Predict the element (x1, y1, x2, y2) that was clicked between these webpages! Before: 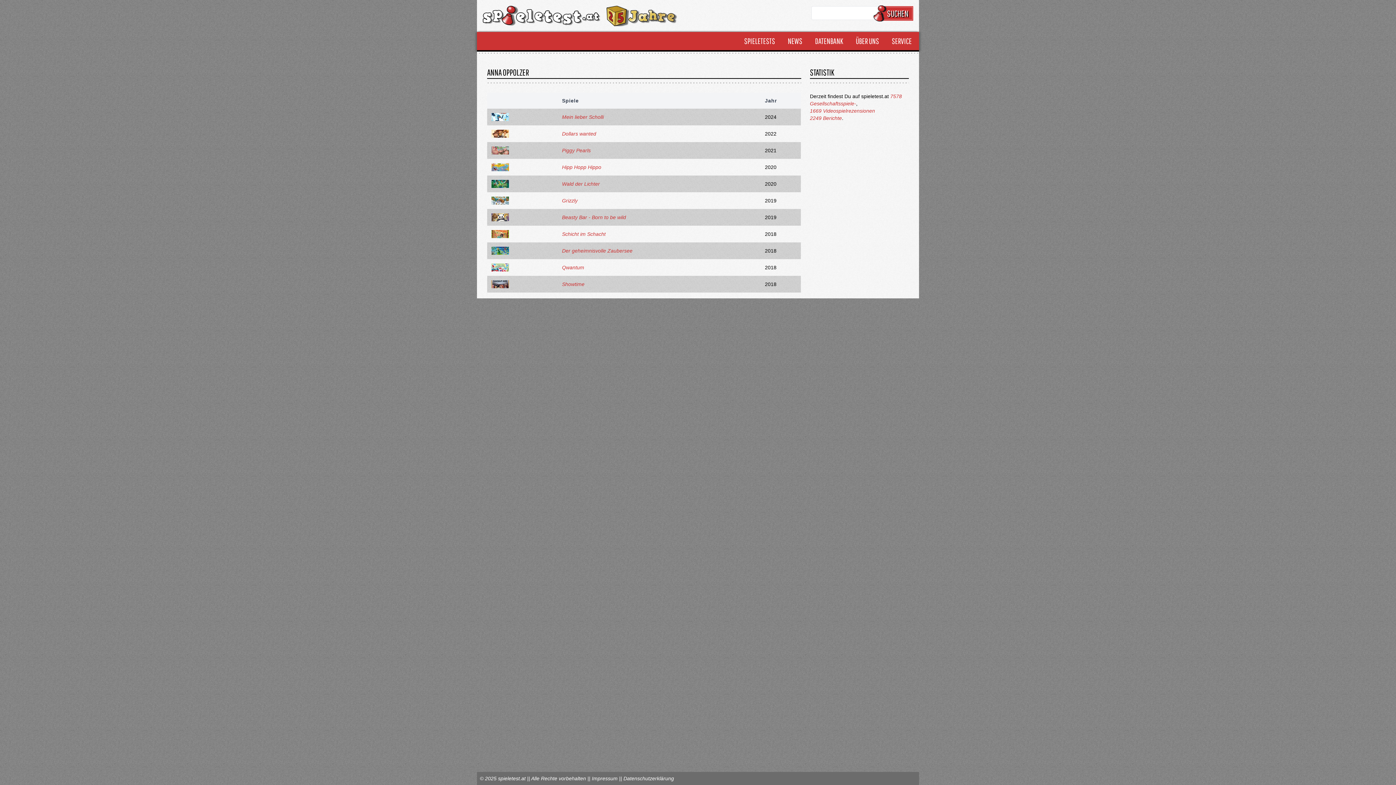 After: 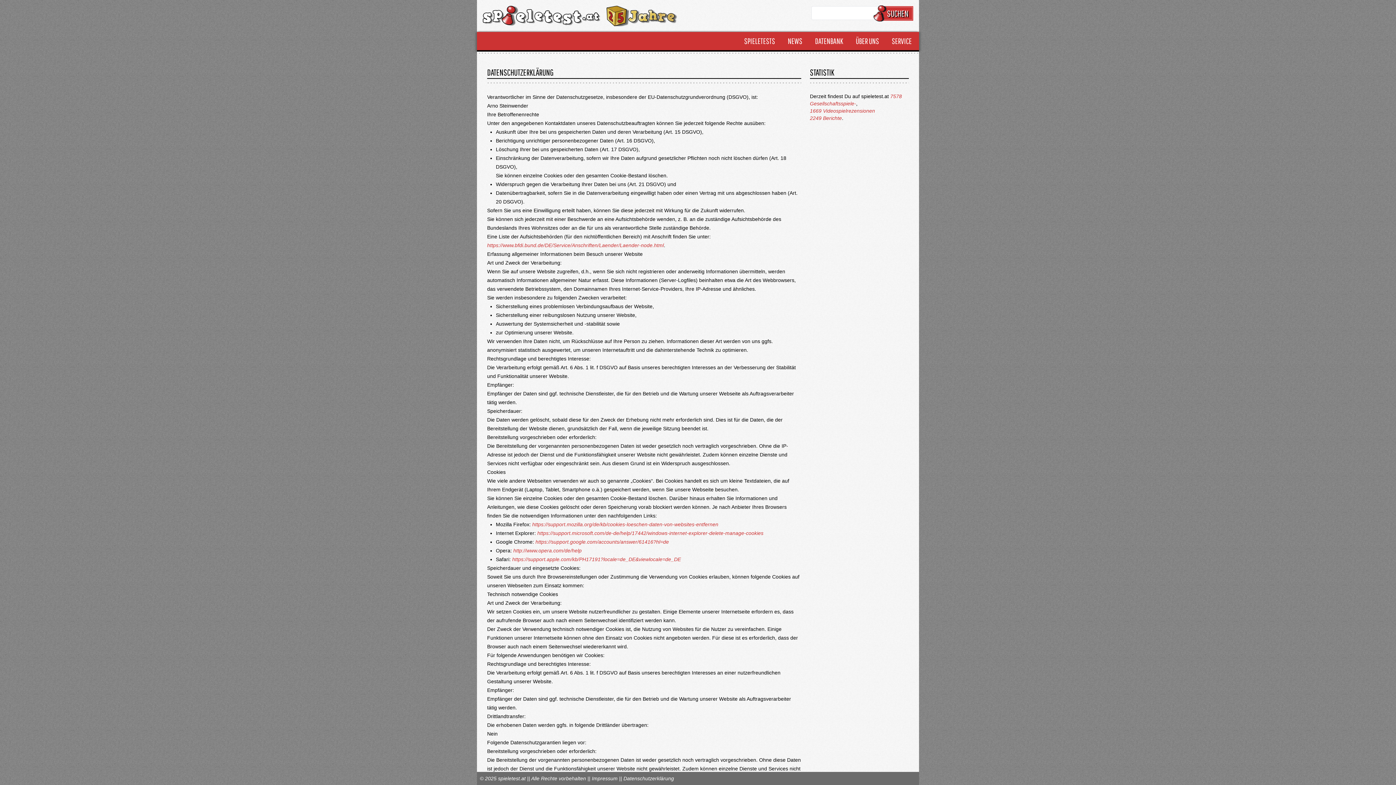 Action: bbox: (623, 776, 674, 781) label: Datenschutzerklärung